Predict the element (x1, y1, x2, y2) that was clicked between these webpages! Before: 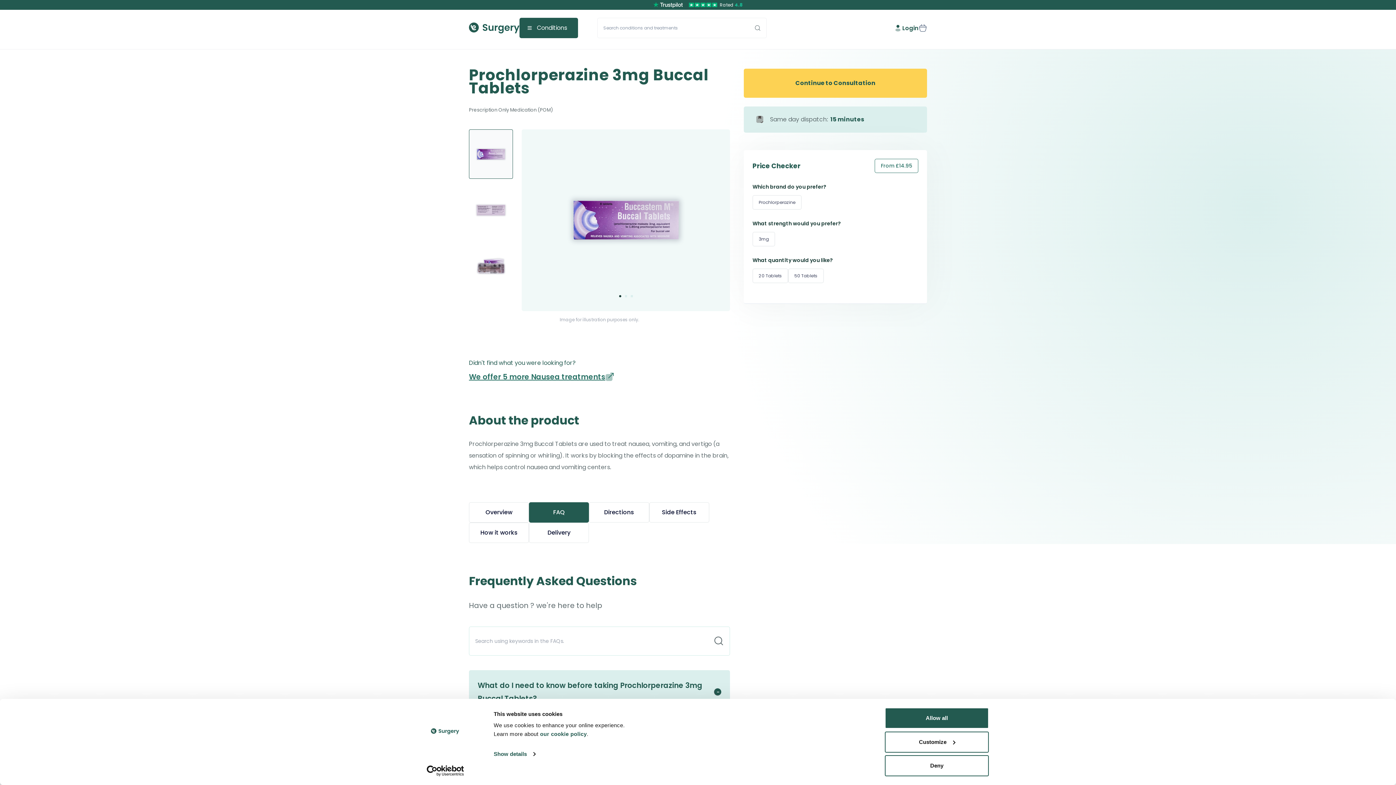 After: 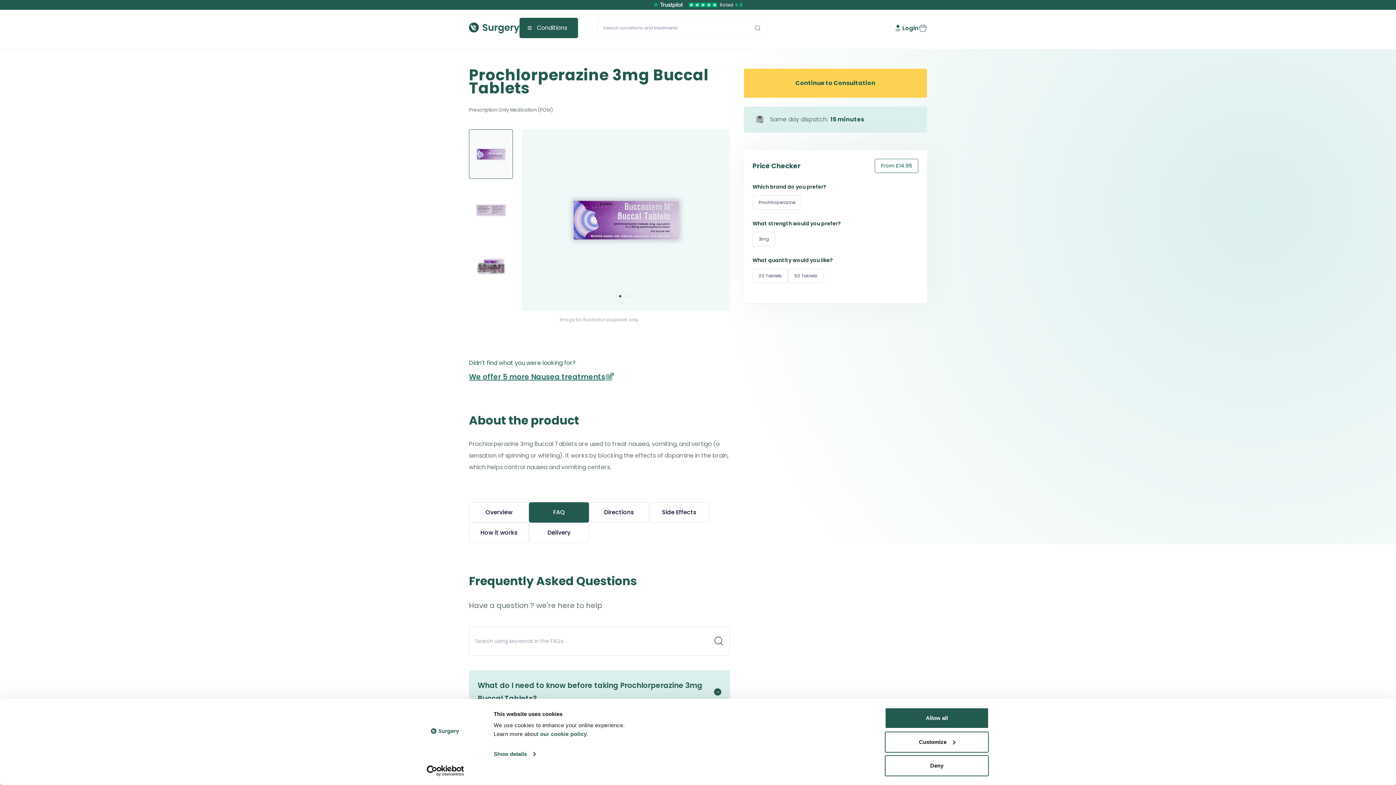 Action: label: Cookiebot - opens in a new window bbox: (413, 765, 477, 776)